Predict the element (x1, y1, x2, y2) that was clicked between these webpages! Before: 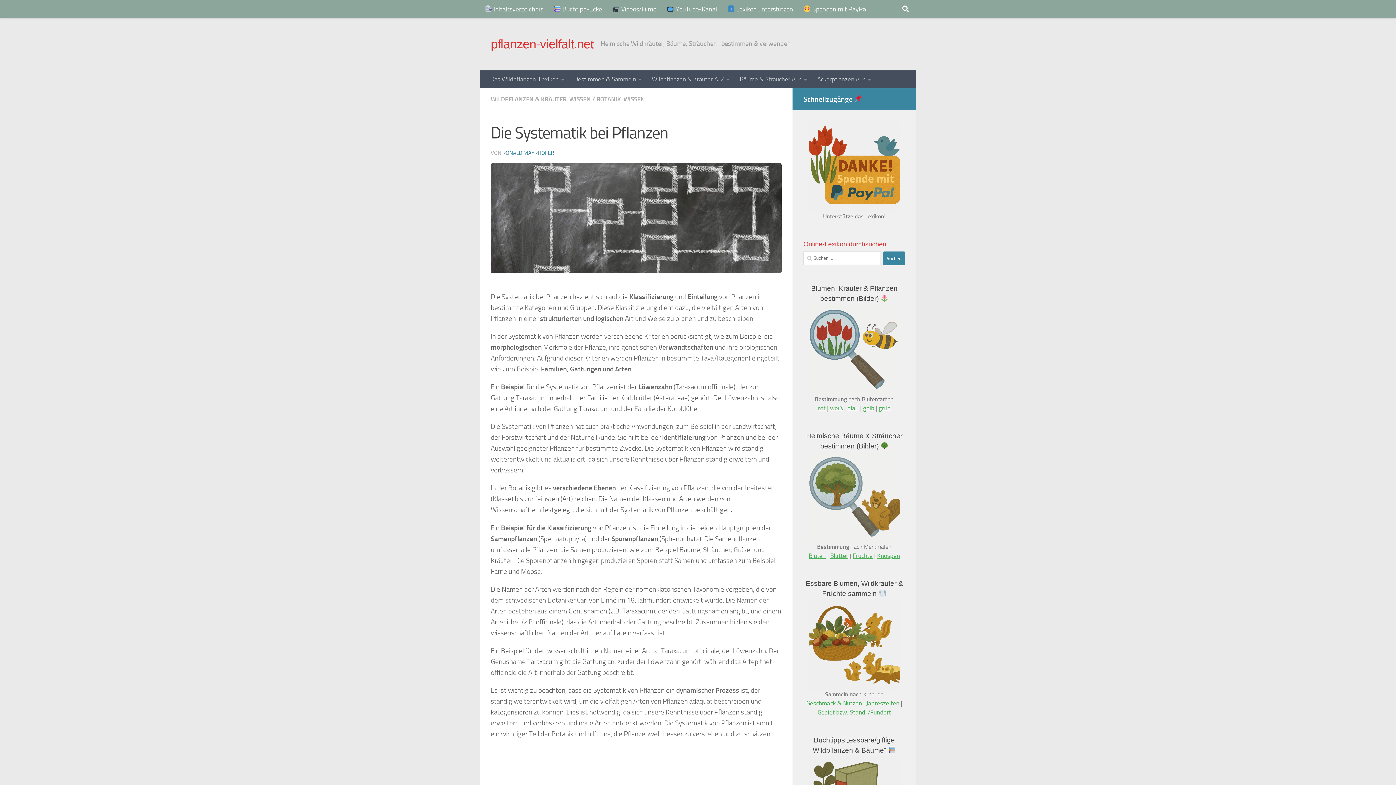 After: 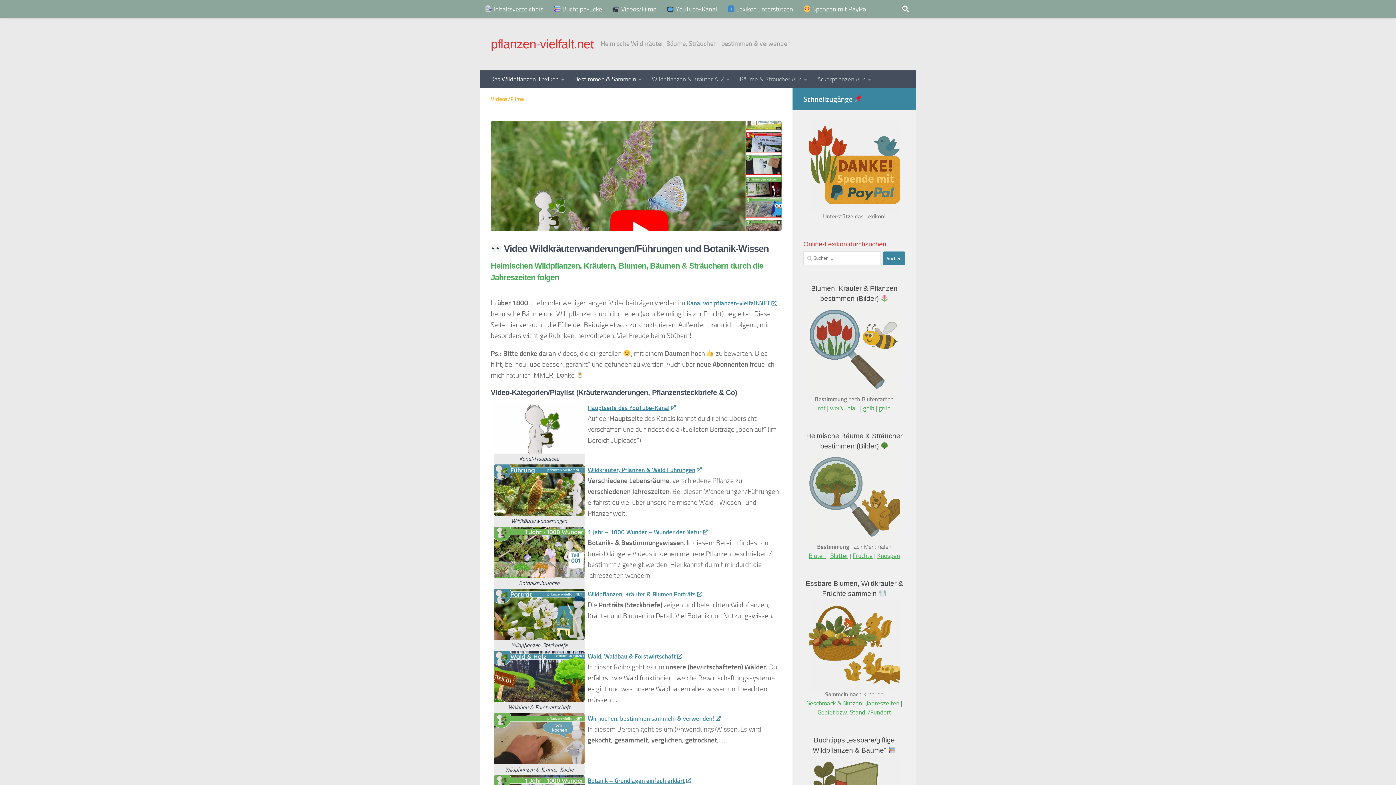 Action: bbox: (607, 0, 661, 18) label:  Videos/Filme